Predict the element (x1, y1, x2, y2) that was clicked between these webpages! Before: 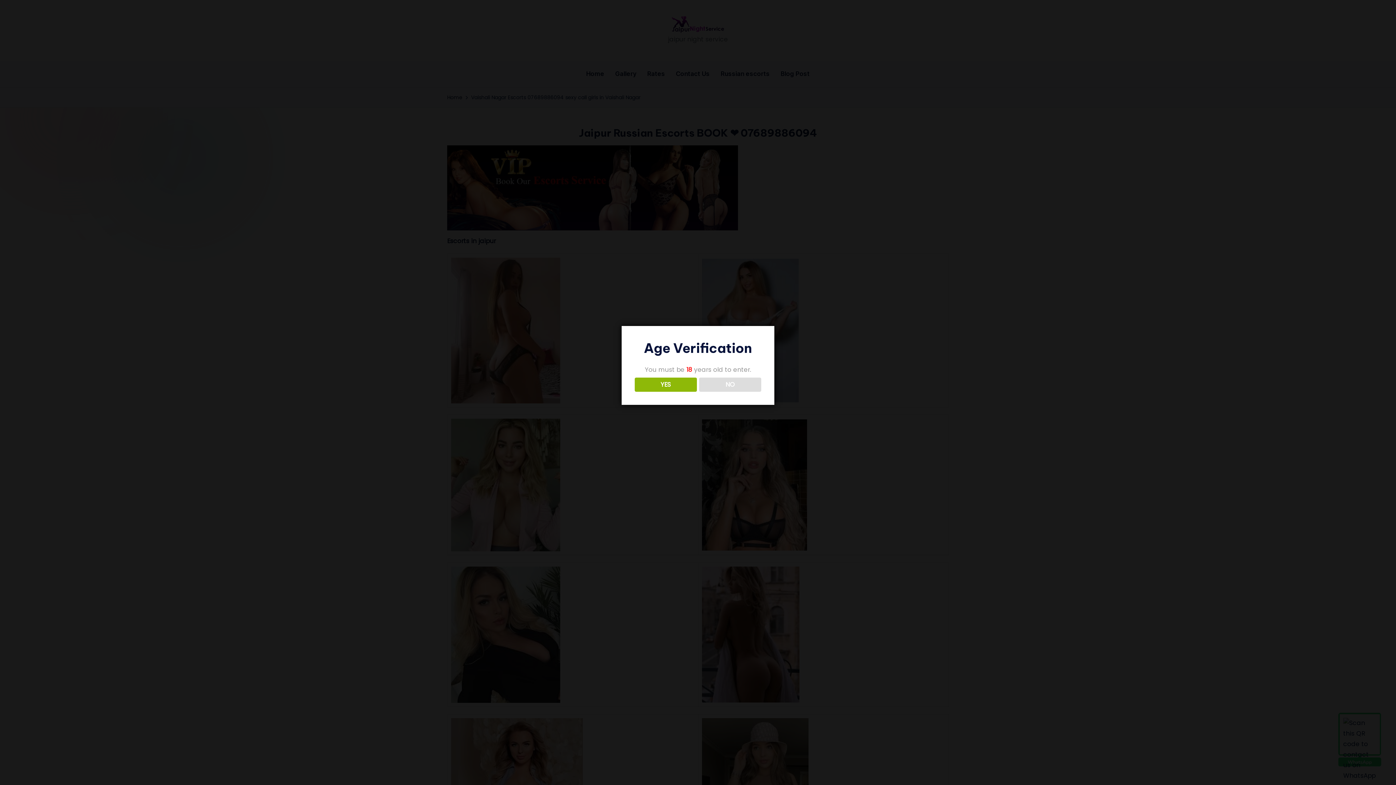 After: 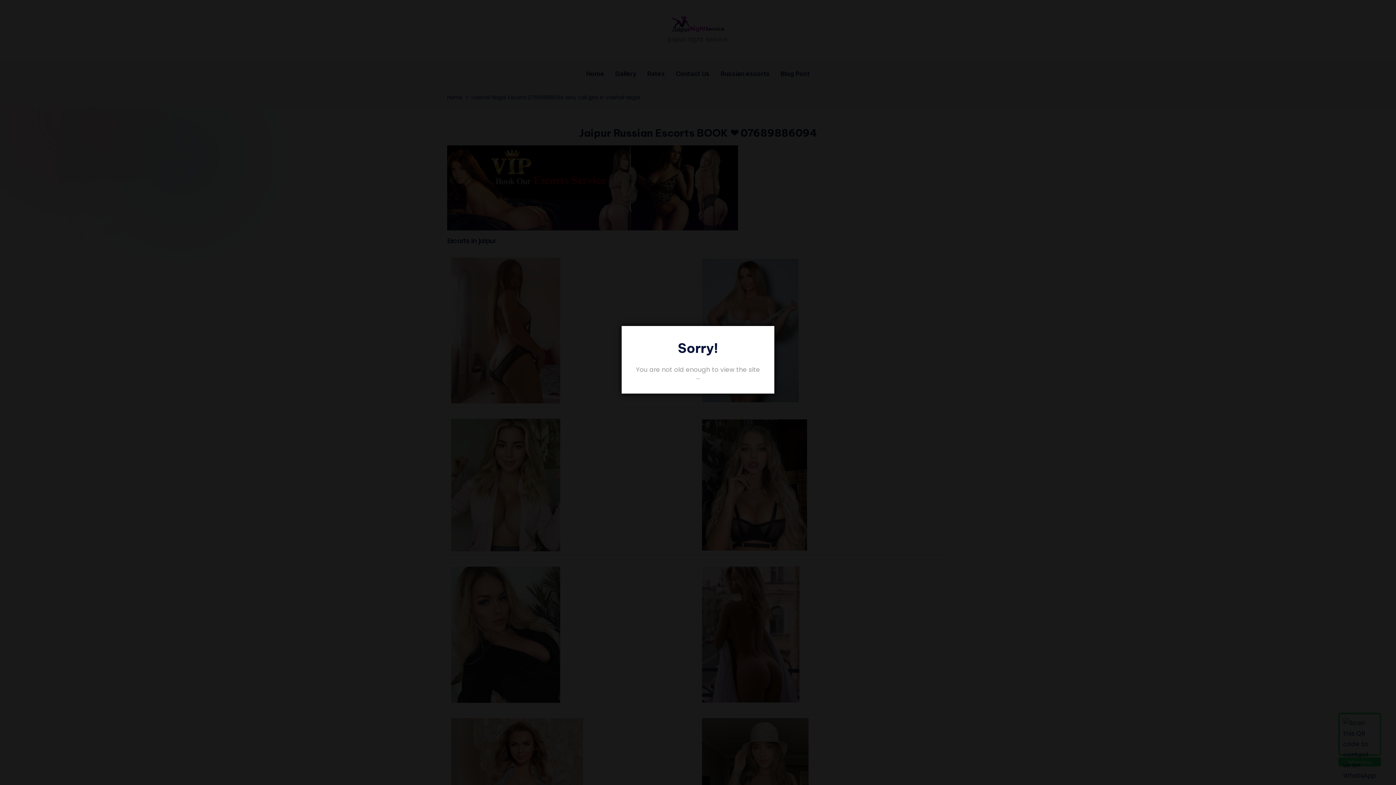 Action: label: NO bbox: (699, 377, 761, 391)